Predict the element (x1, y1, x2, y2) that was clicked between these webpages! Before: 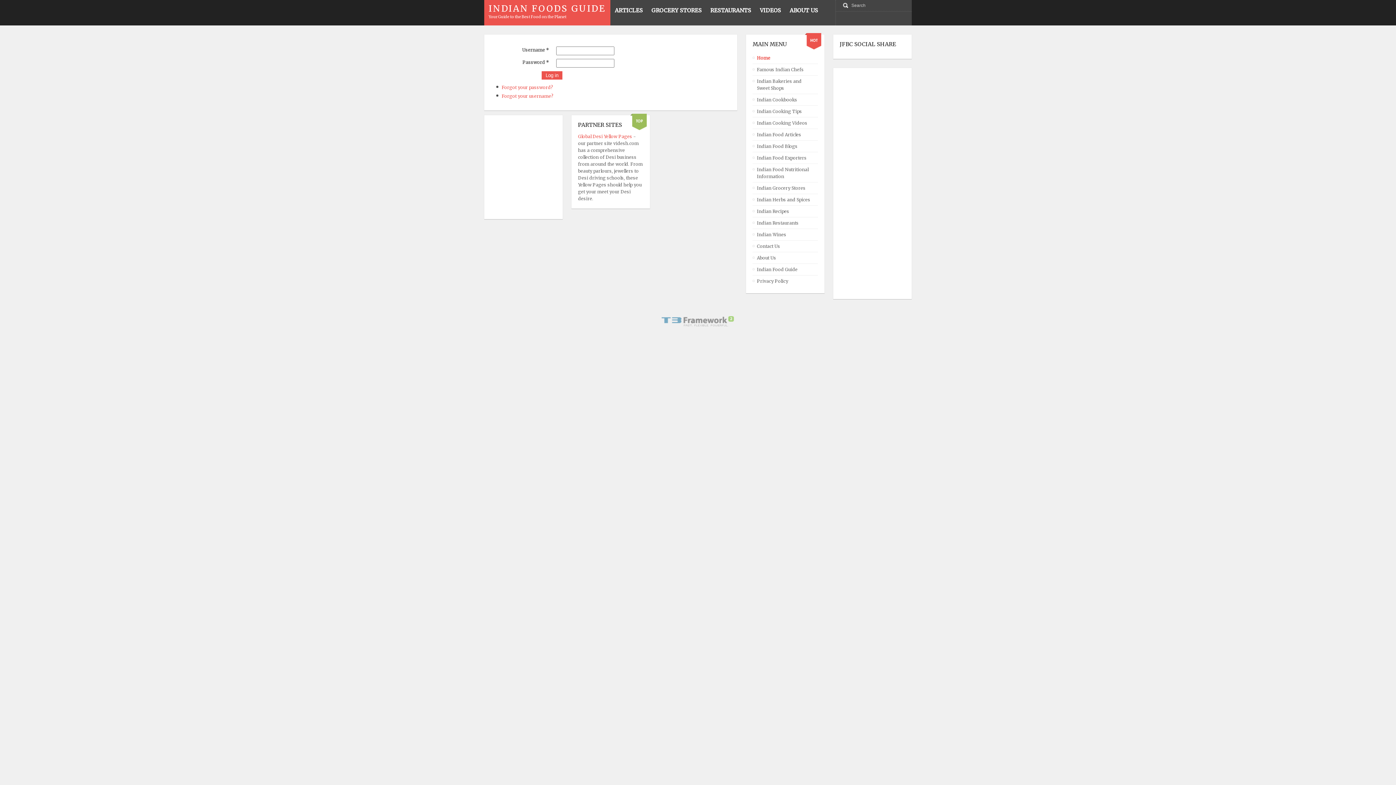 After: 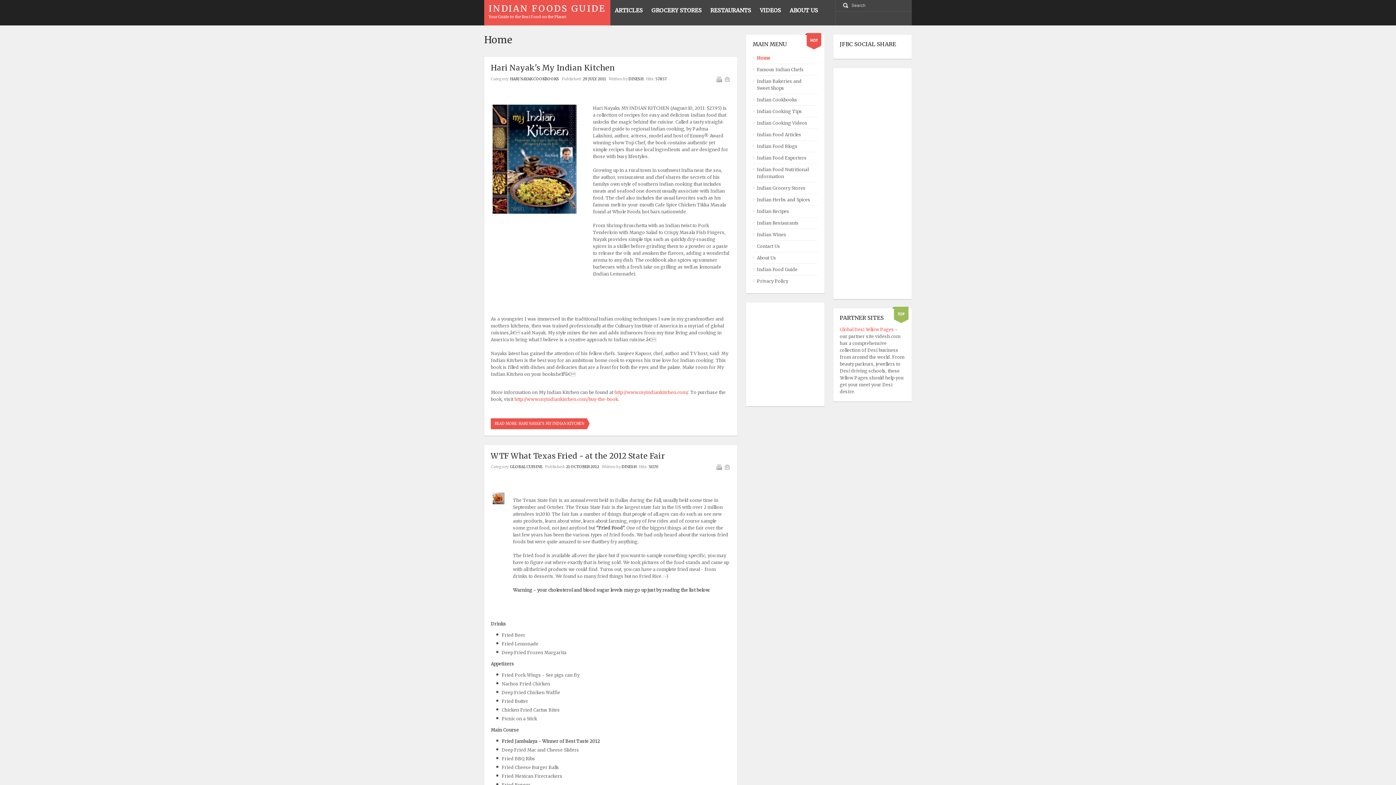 Action: bbox: (757, 163, 813, 182) label: Indian Food Nutritional Information